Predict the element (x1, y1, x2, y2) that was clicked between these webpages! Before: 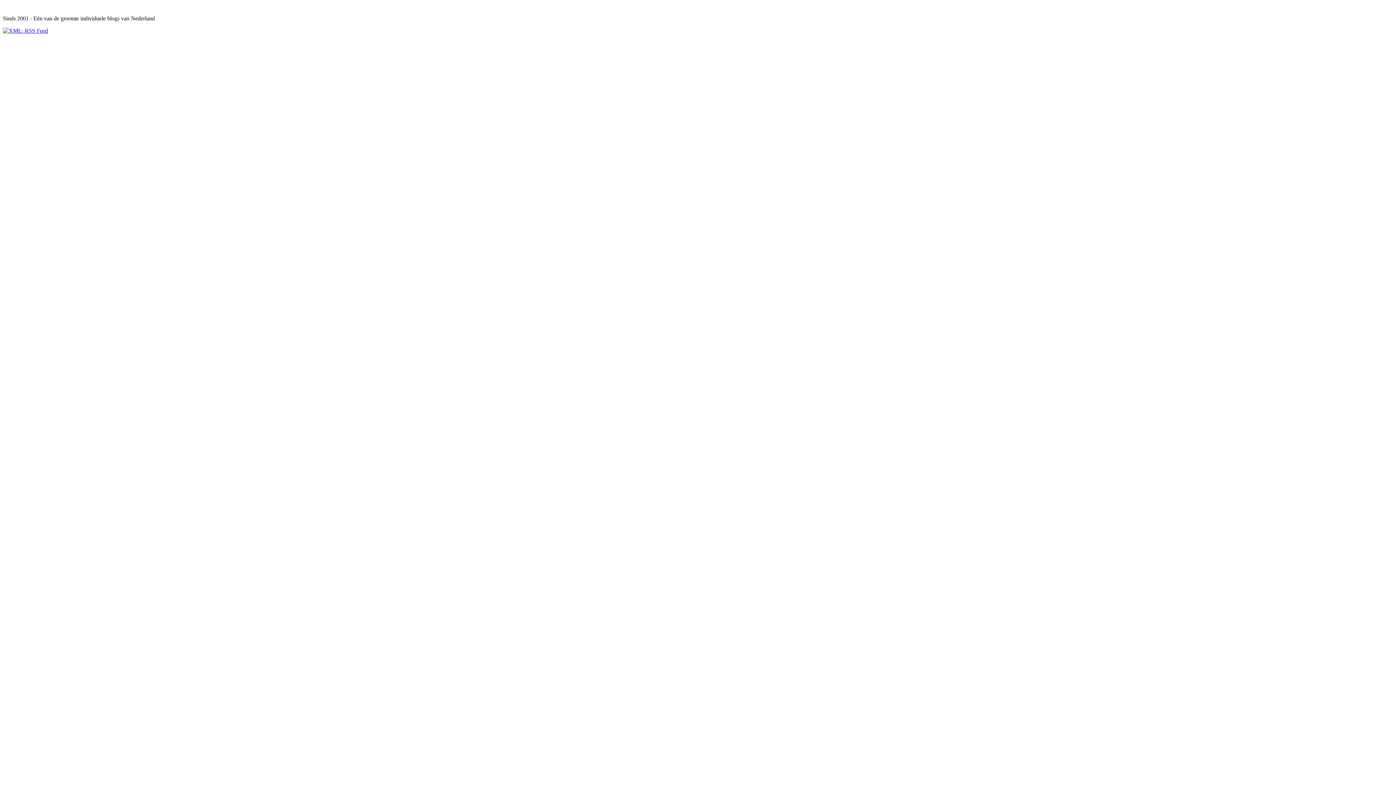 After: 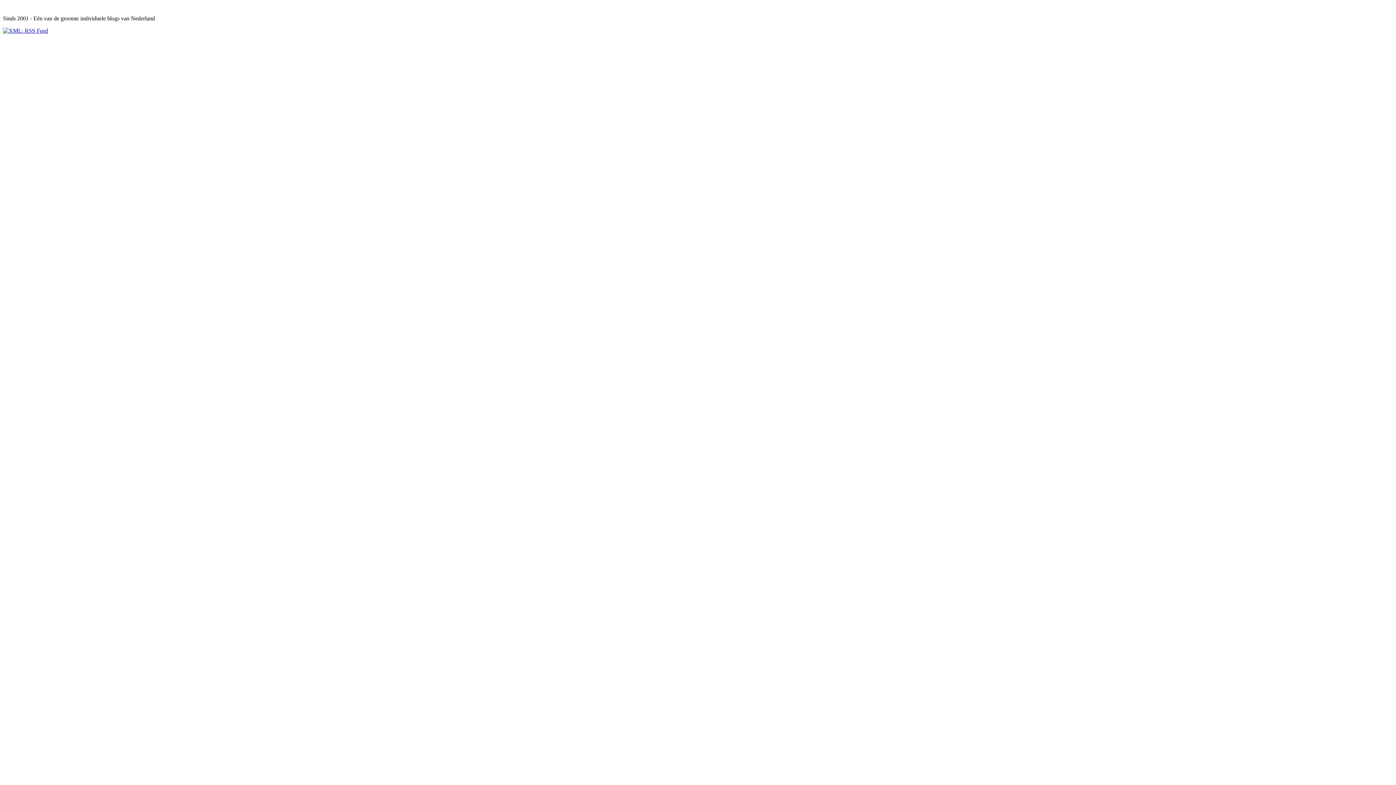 Action: bbox: (2, 27, 48, 33)